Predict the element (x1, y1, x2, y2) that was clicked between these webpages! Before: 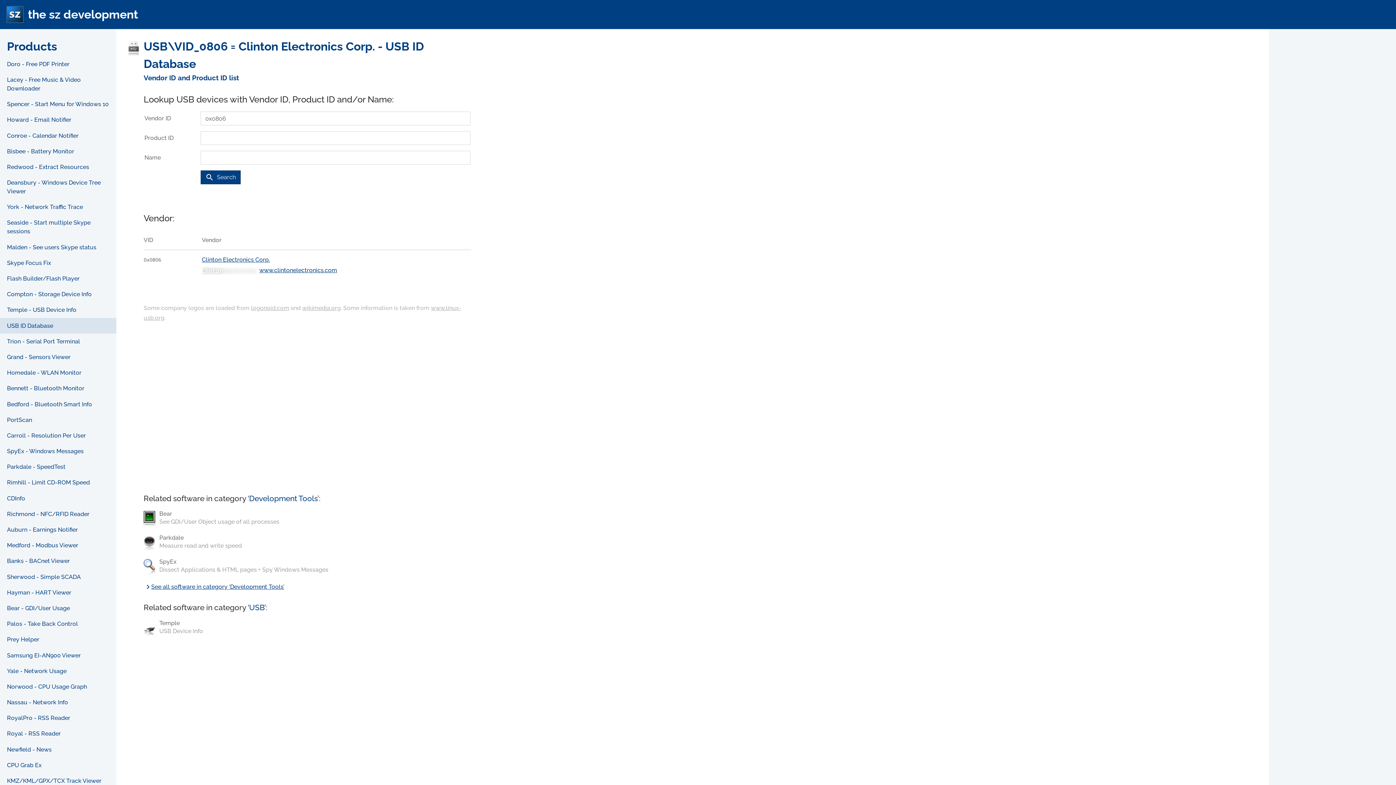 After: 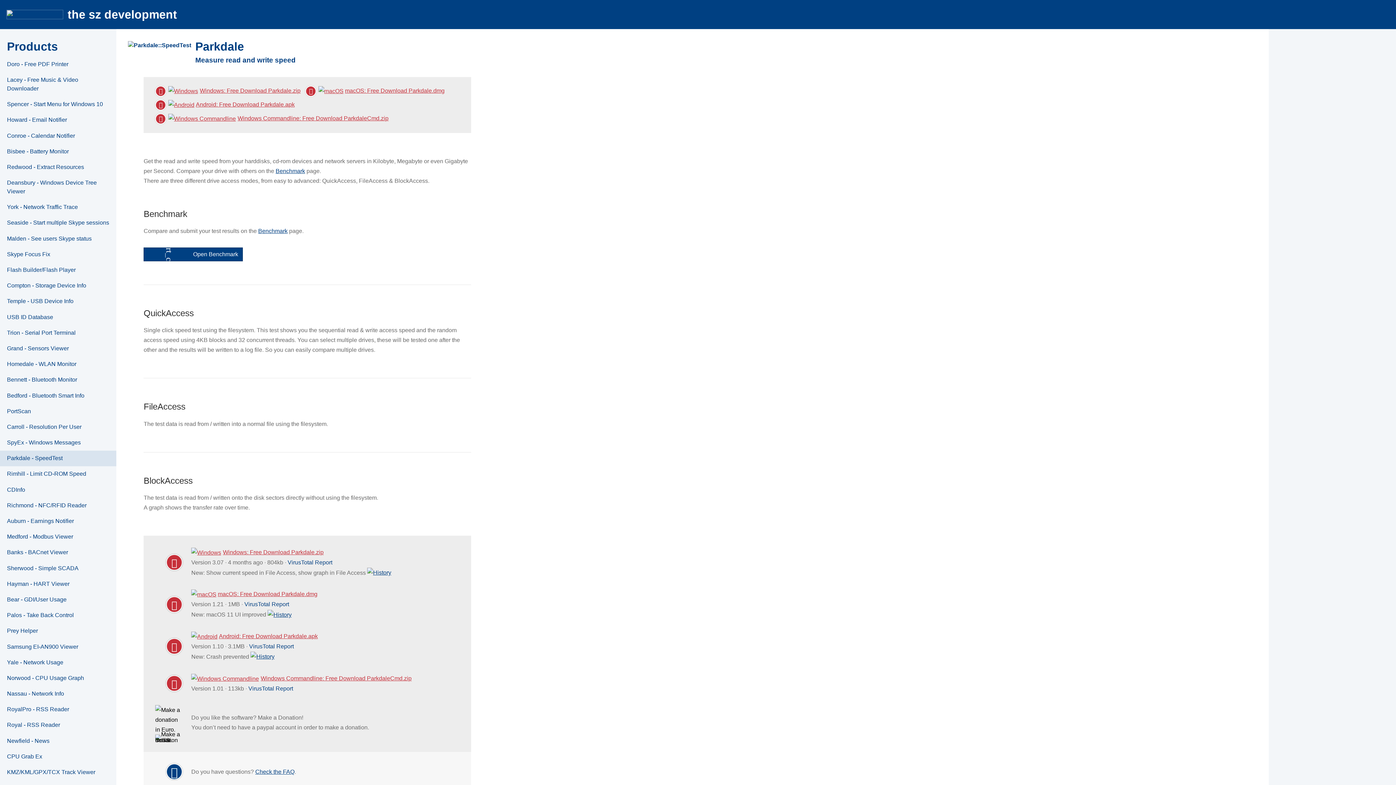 Action: label: Parkdale
Measure read and write speed bbox: (143, 534, 471, 558)